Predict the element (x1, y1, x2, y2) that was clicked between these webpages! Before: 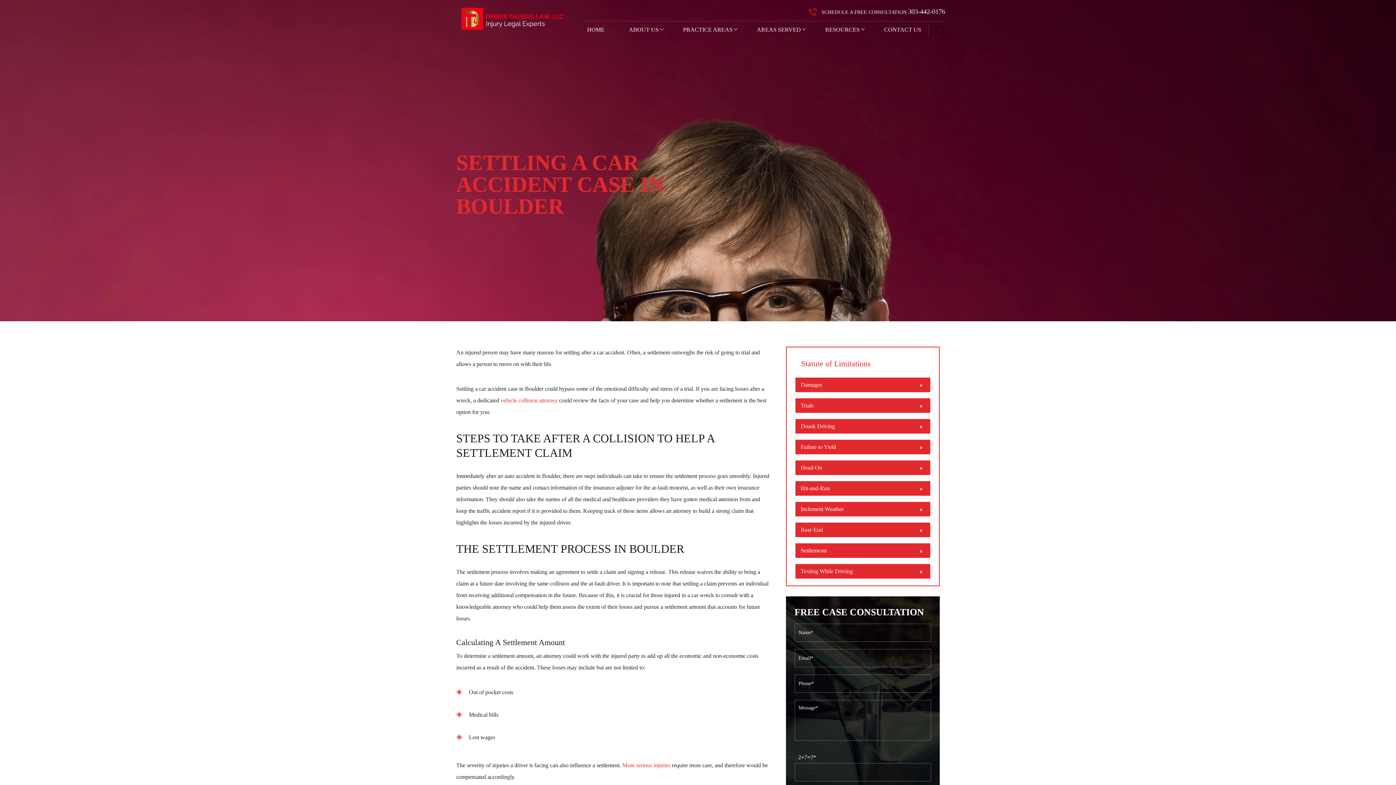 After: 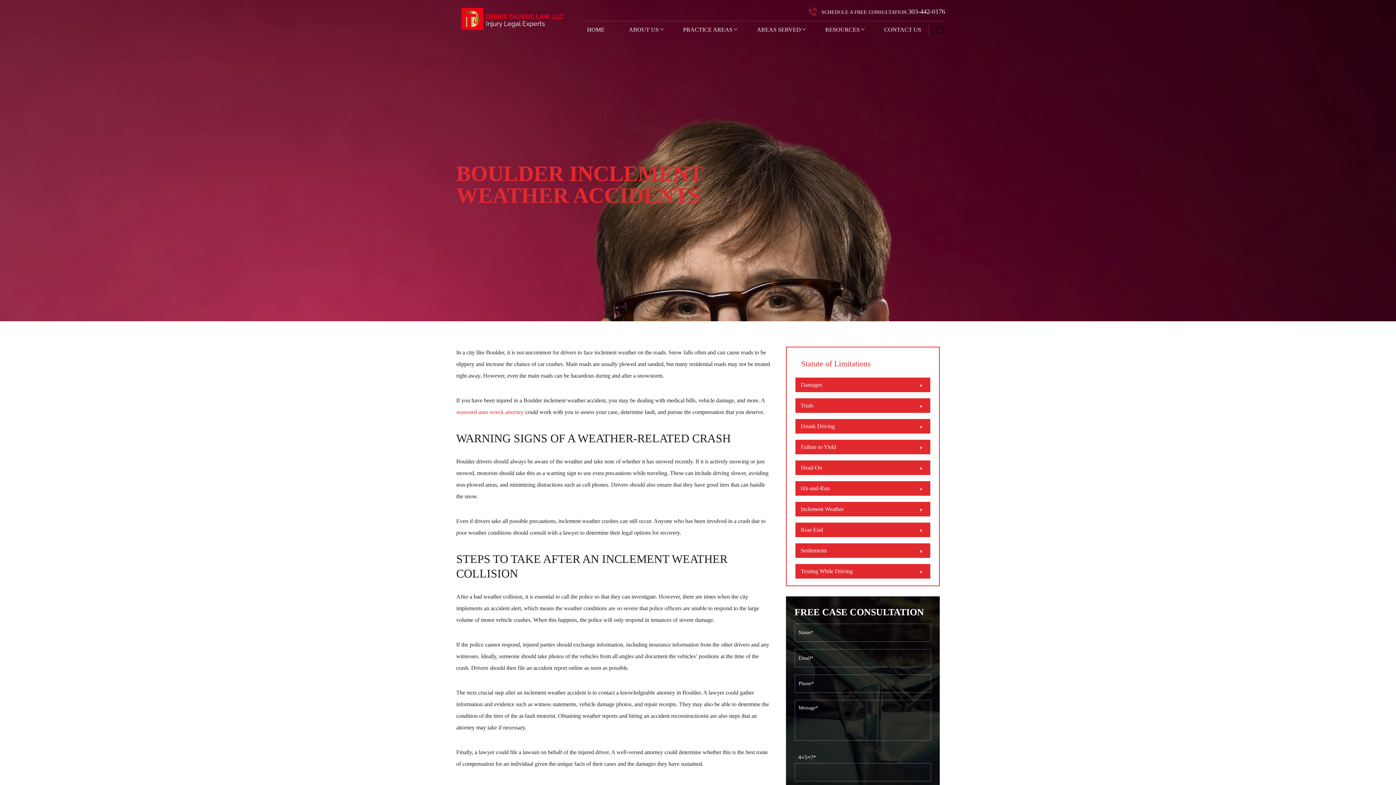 Action: label: Inclement Weather bbox: (795, 502, 930, 516)